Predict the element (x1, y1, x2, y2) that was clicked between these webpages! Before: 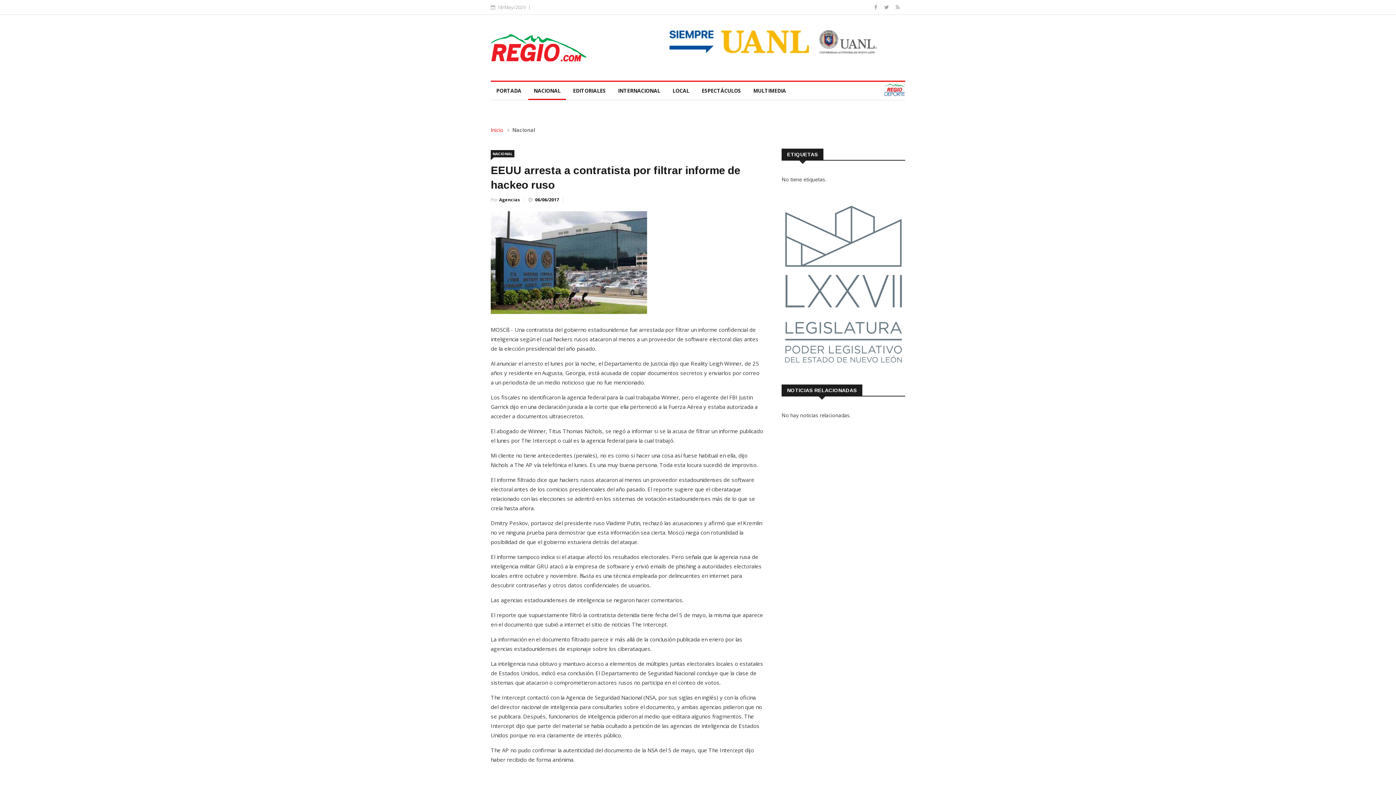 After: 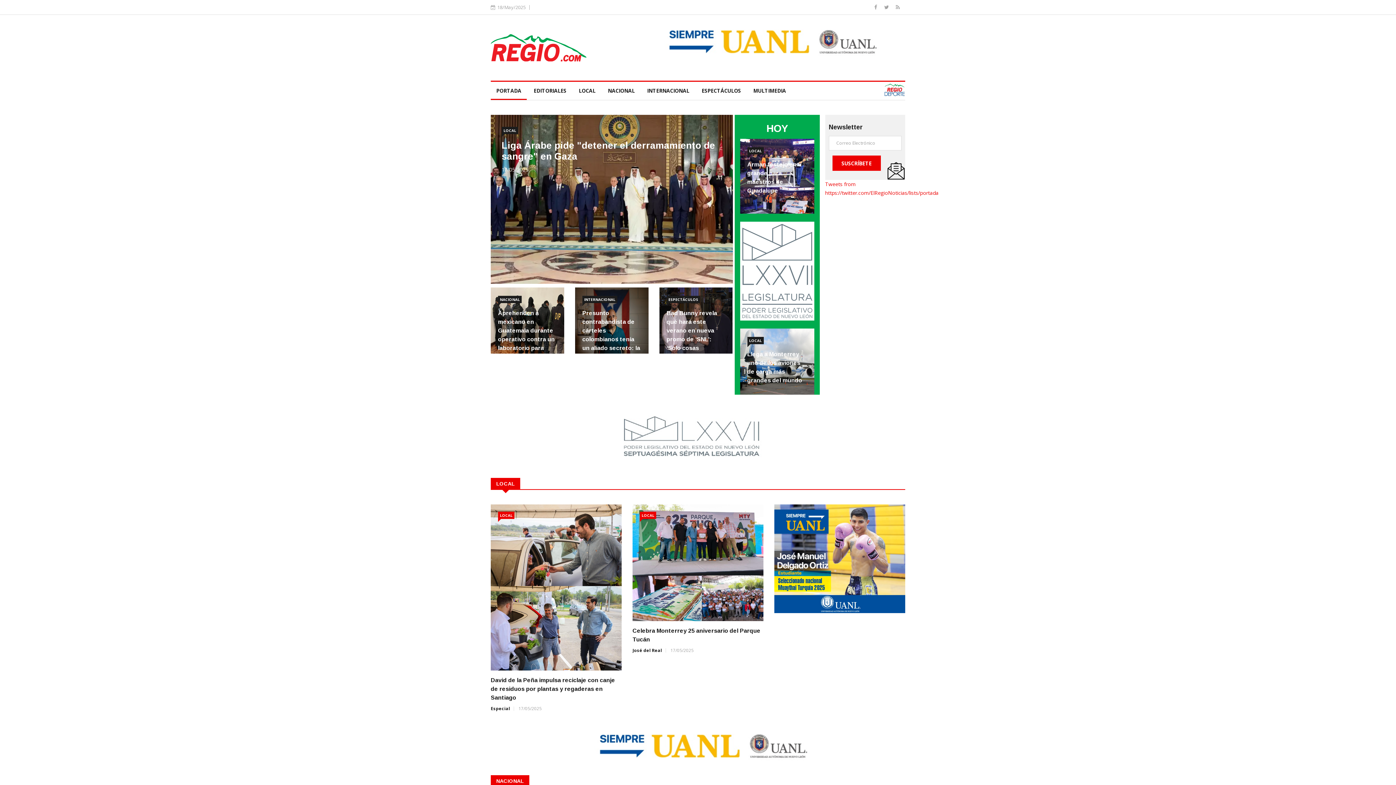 Action: bbox: (490, 81, 526, 99) label: PORTADA